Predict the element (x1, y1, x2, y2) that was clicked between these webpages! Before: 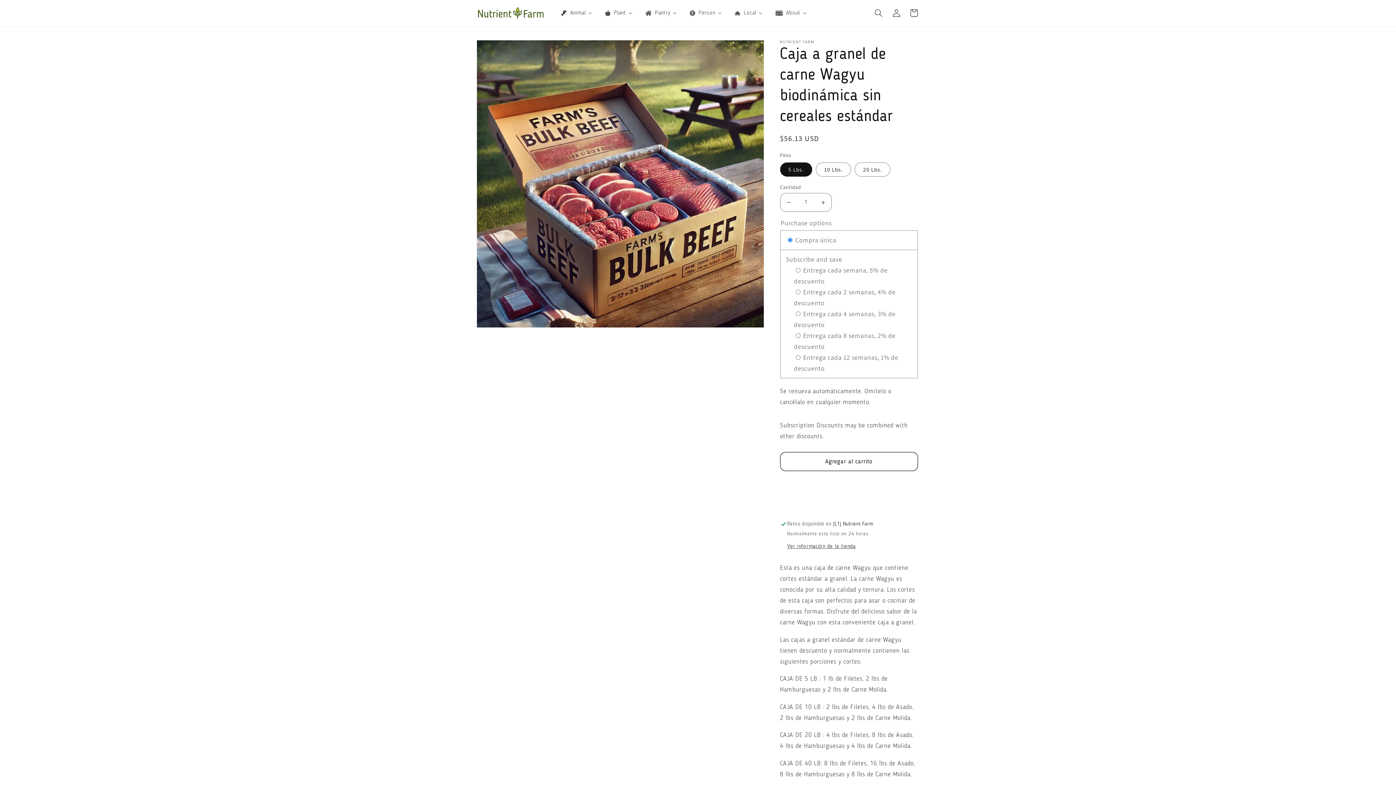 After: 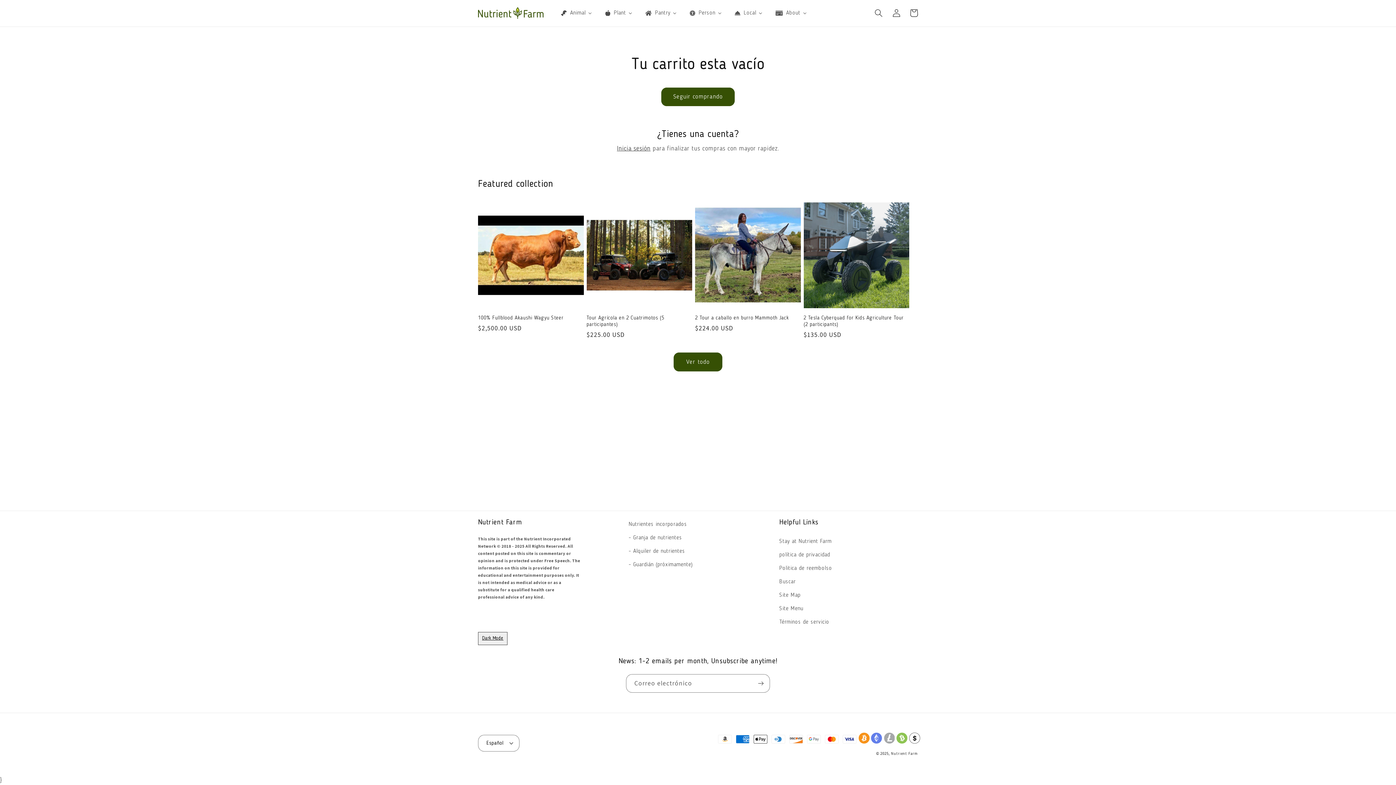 Action: bbox: (905, 4, 922, 21) label: Carrito